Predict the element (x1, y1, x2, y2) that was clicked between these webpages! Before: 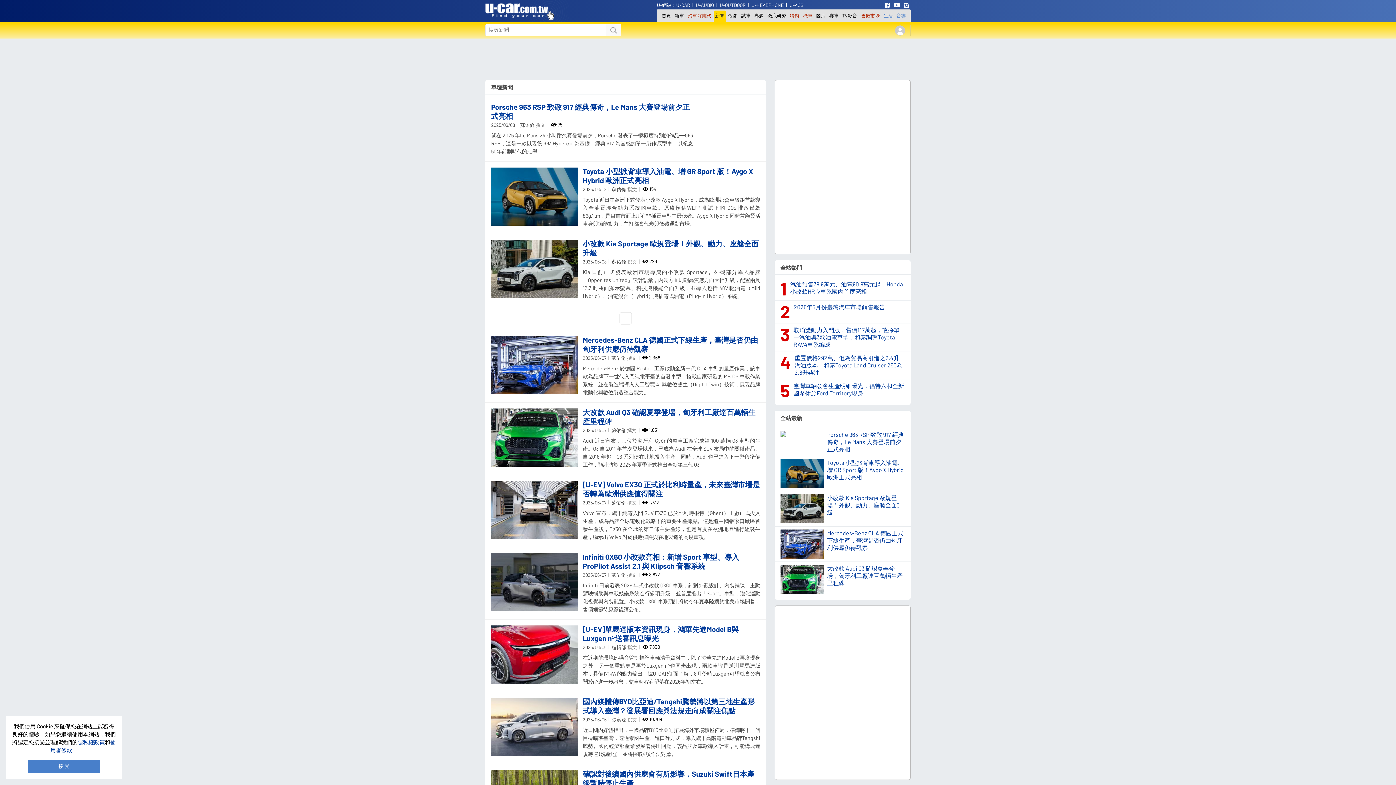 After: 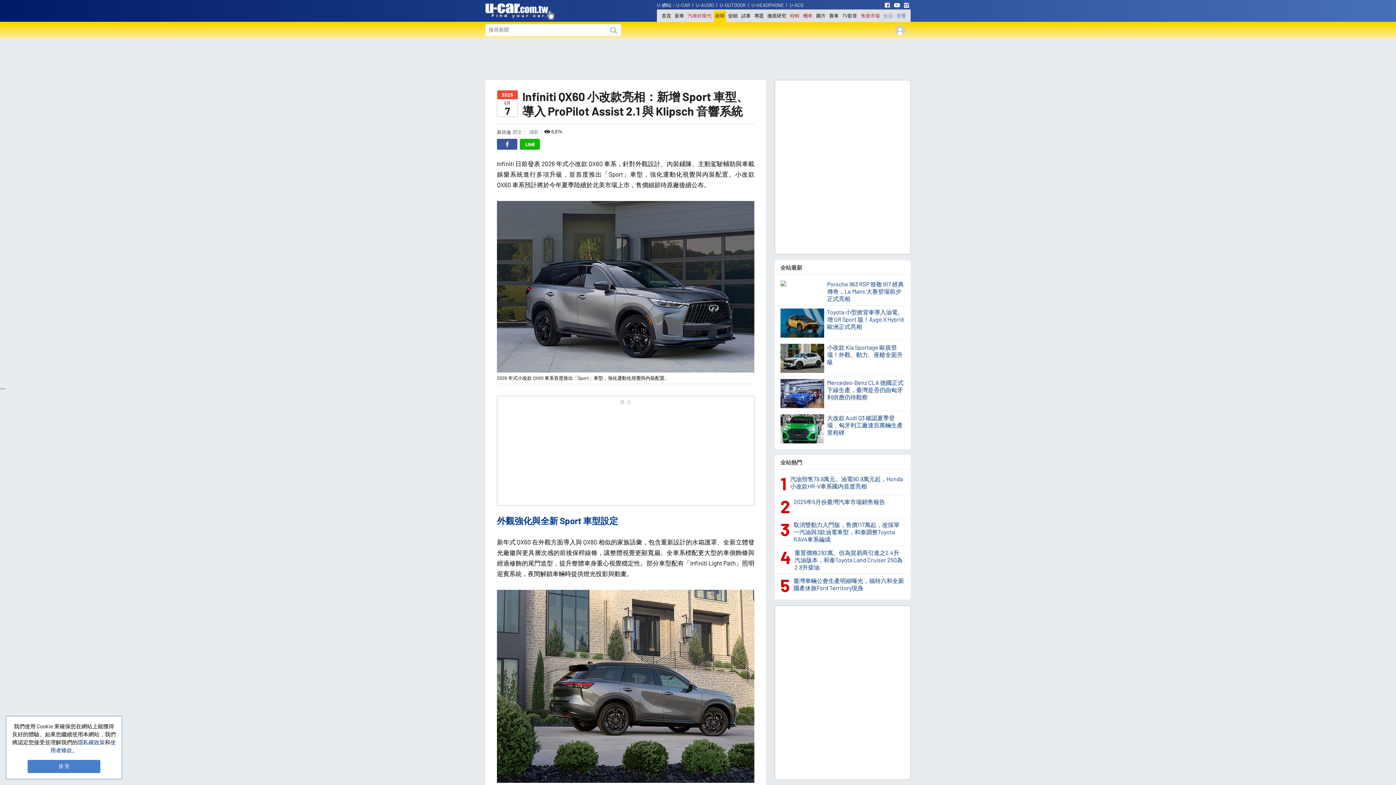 Action: bbox: (582, 552, 739, 570) label: Infiniti QX60 小改款亮相：新增 Sport 車型、導入 ProPilot Assist 2.1 與 Klipsch 音響系統